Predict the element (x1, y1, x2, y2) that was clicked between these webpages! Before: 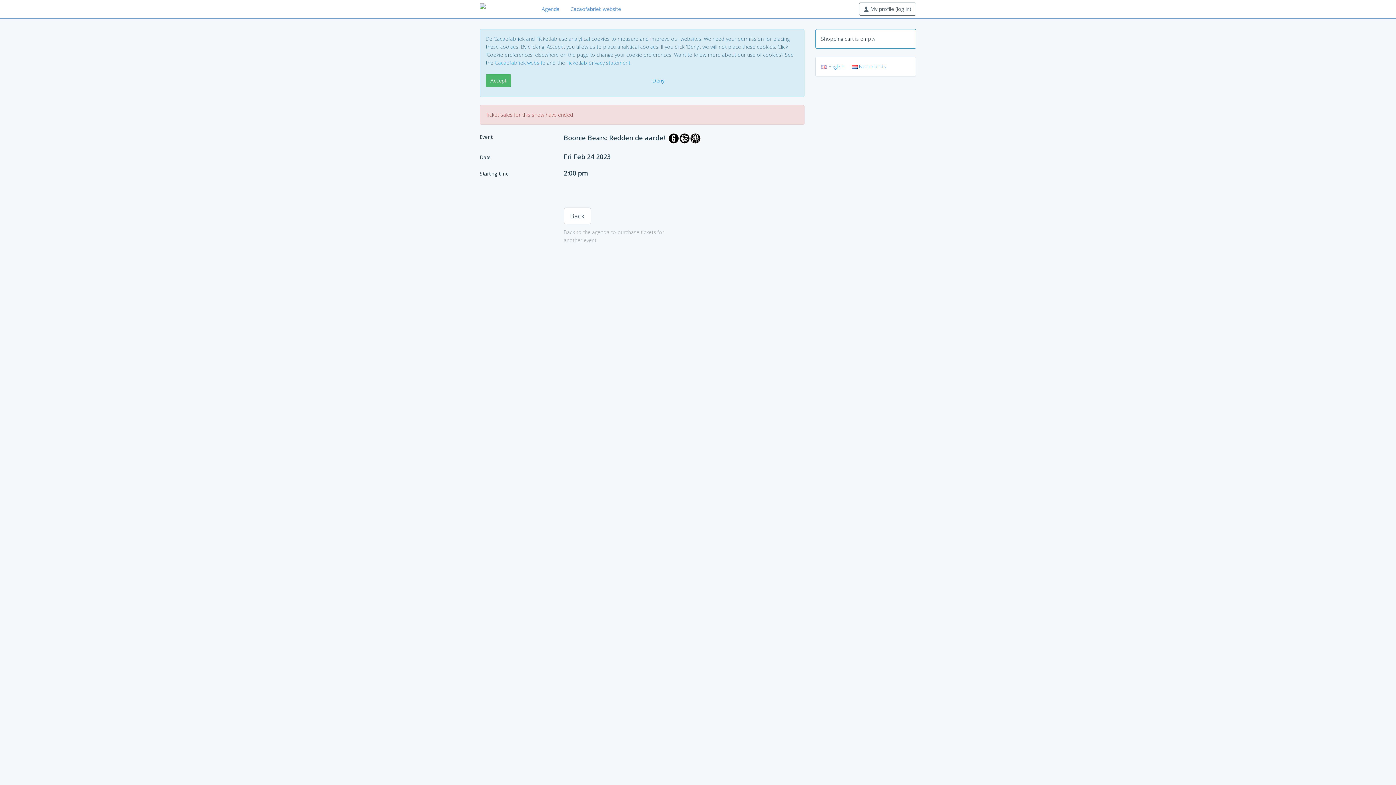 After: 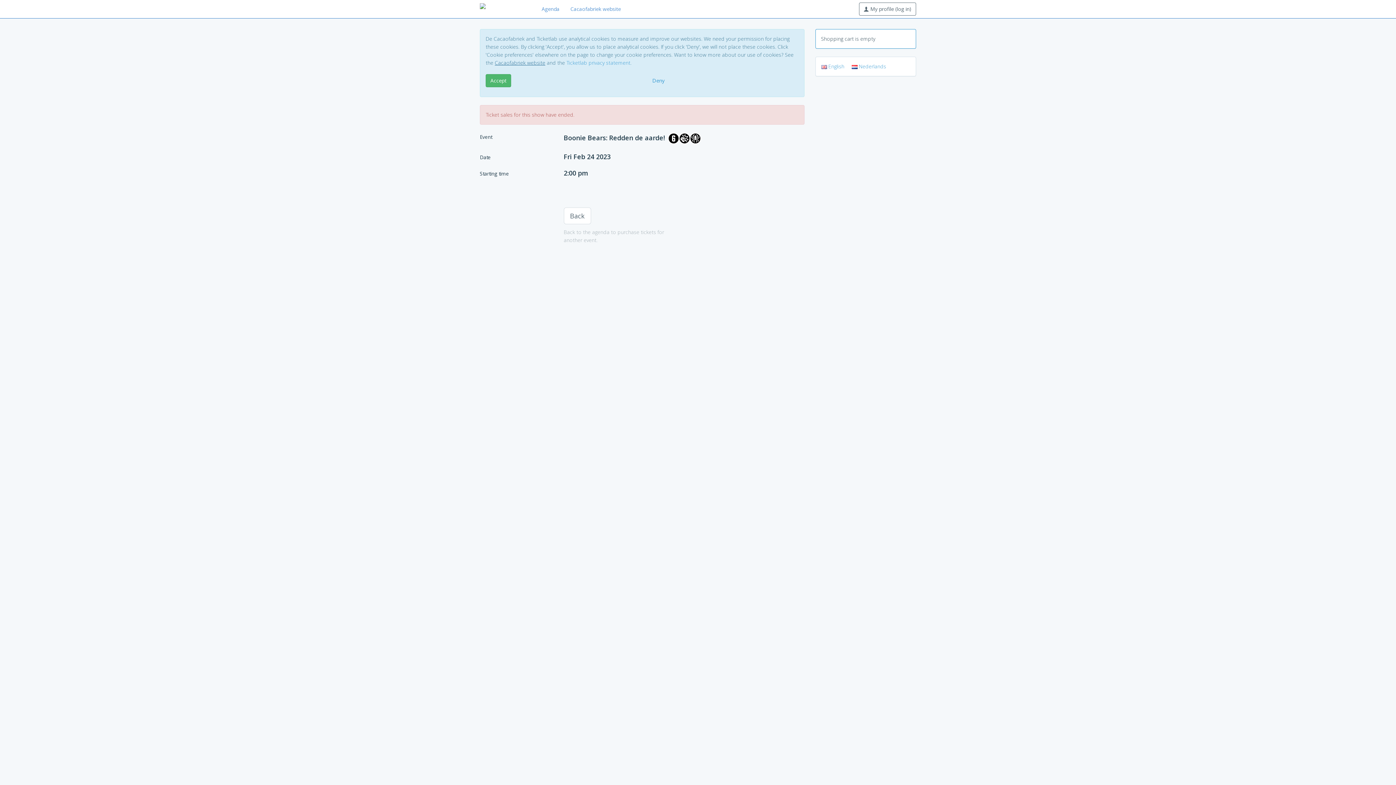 Action: label: Cacaofabriek website bbox: (494, 59, 545, 66)